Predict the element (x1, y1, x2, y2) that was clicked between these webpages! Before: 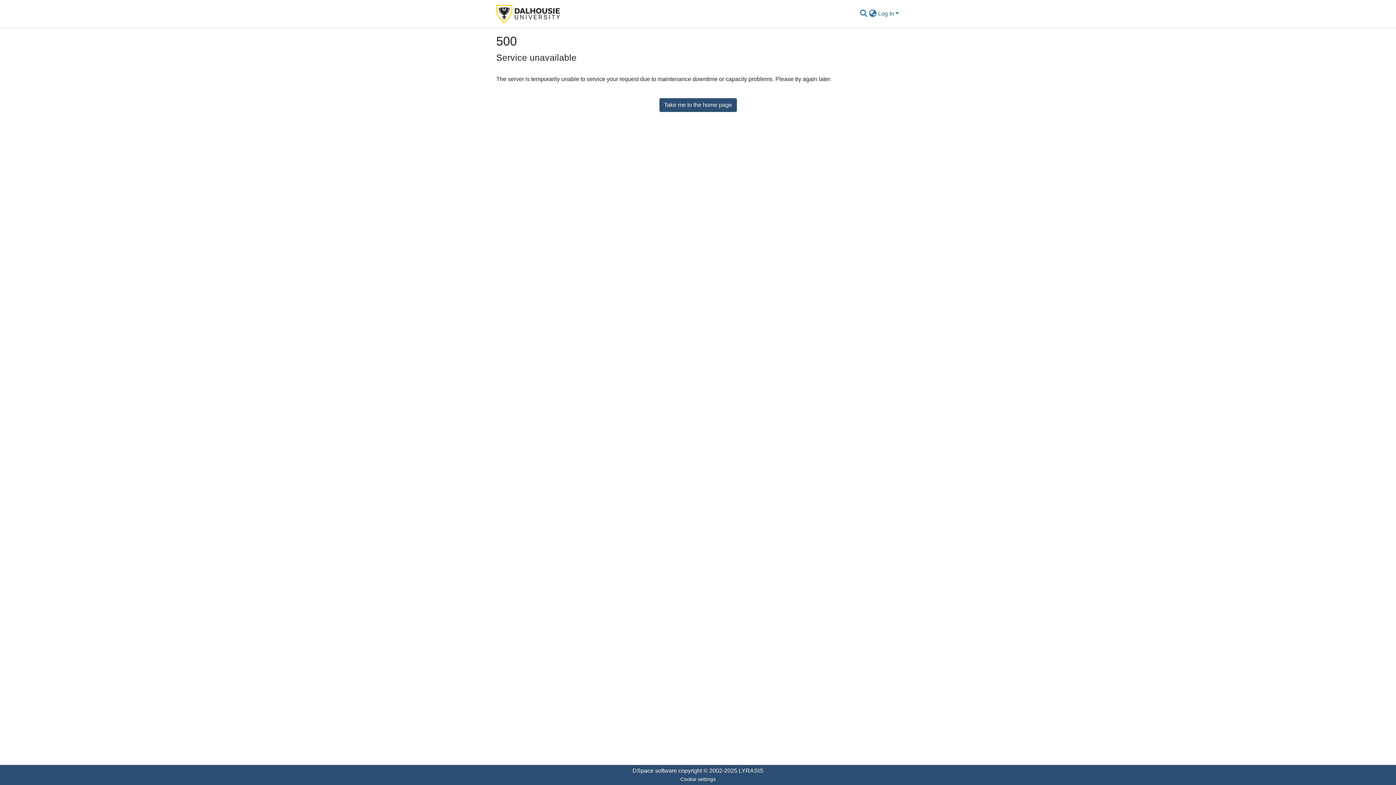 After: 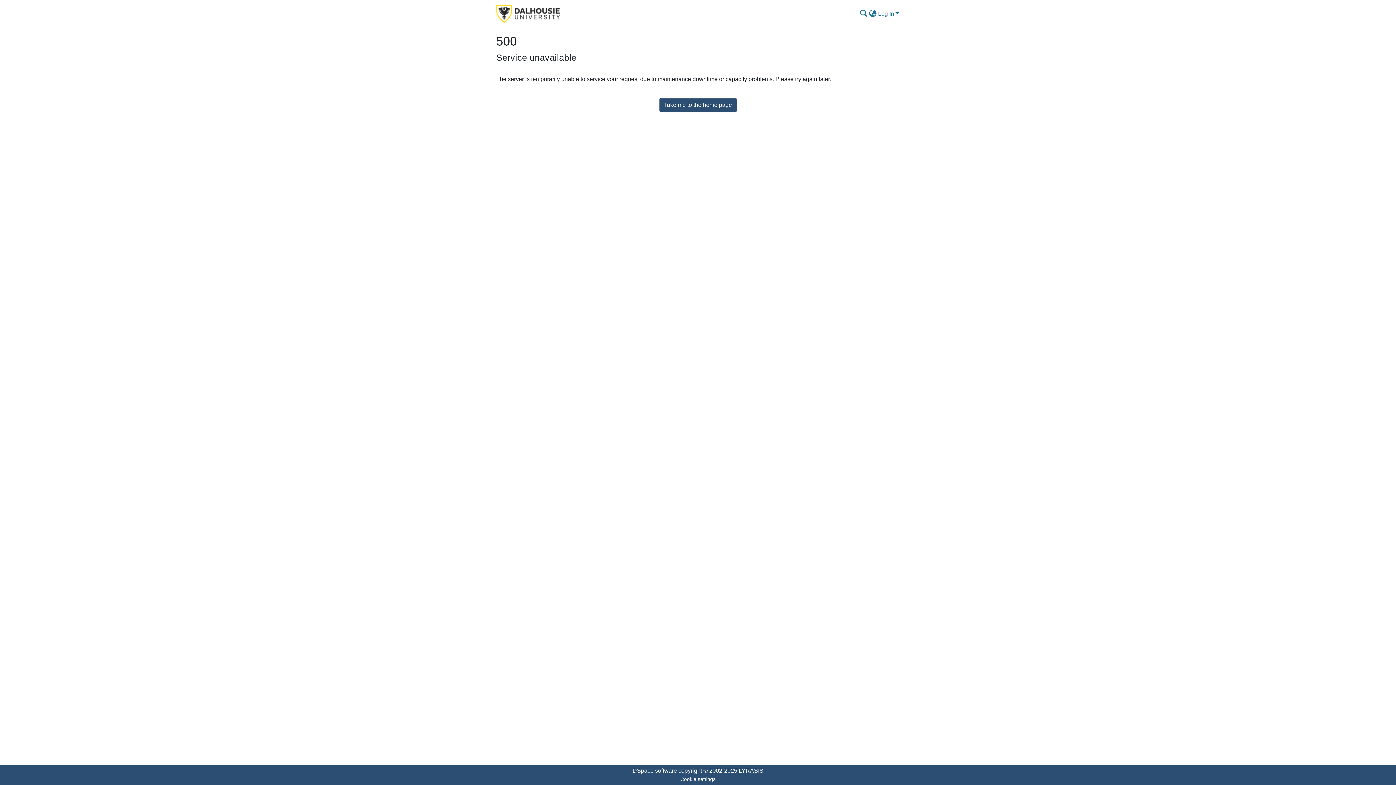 Action: label: Take me to the home page bbox: (659, 98, 736, 111)